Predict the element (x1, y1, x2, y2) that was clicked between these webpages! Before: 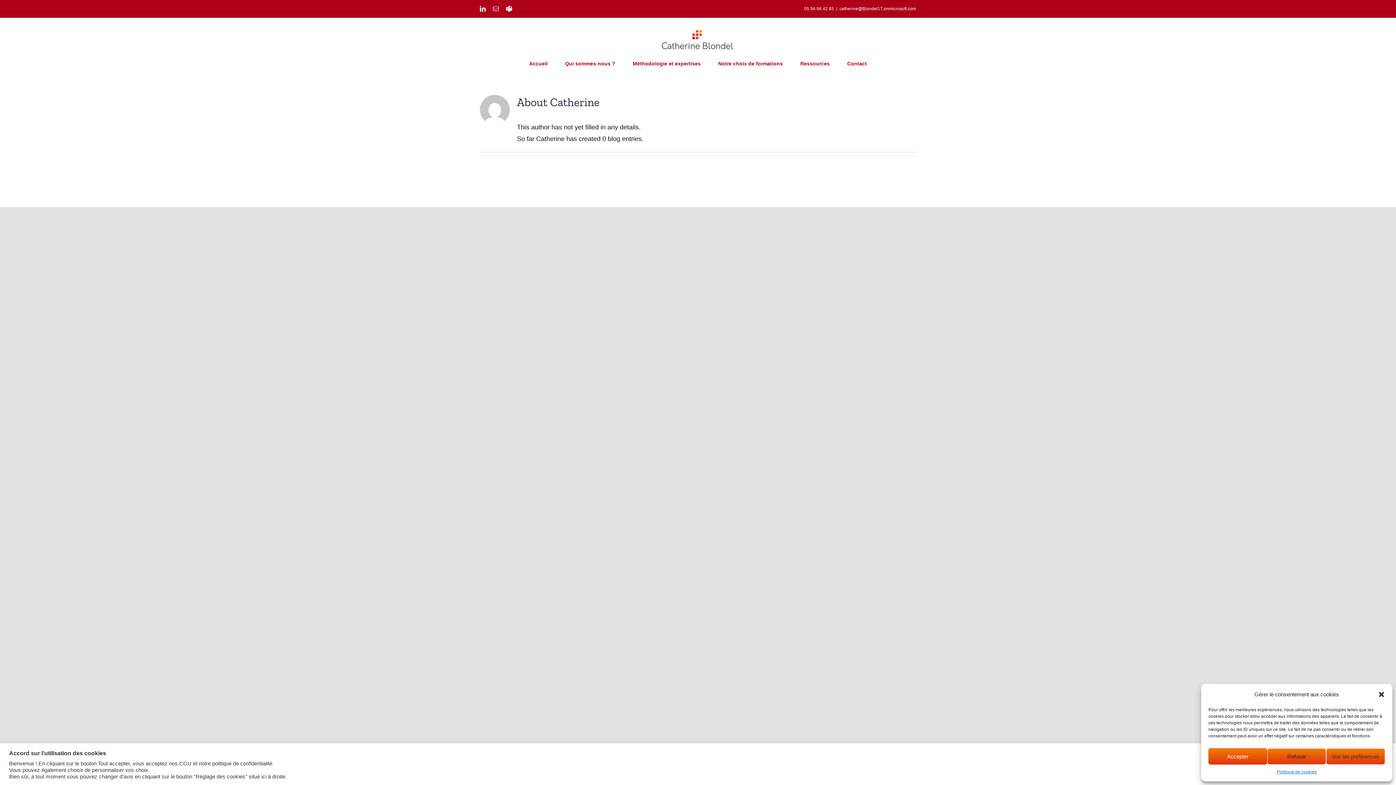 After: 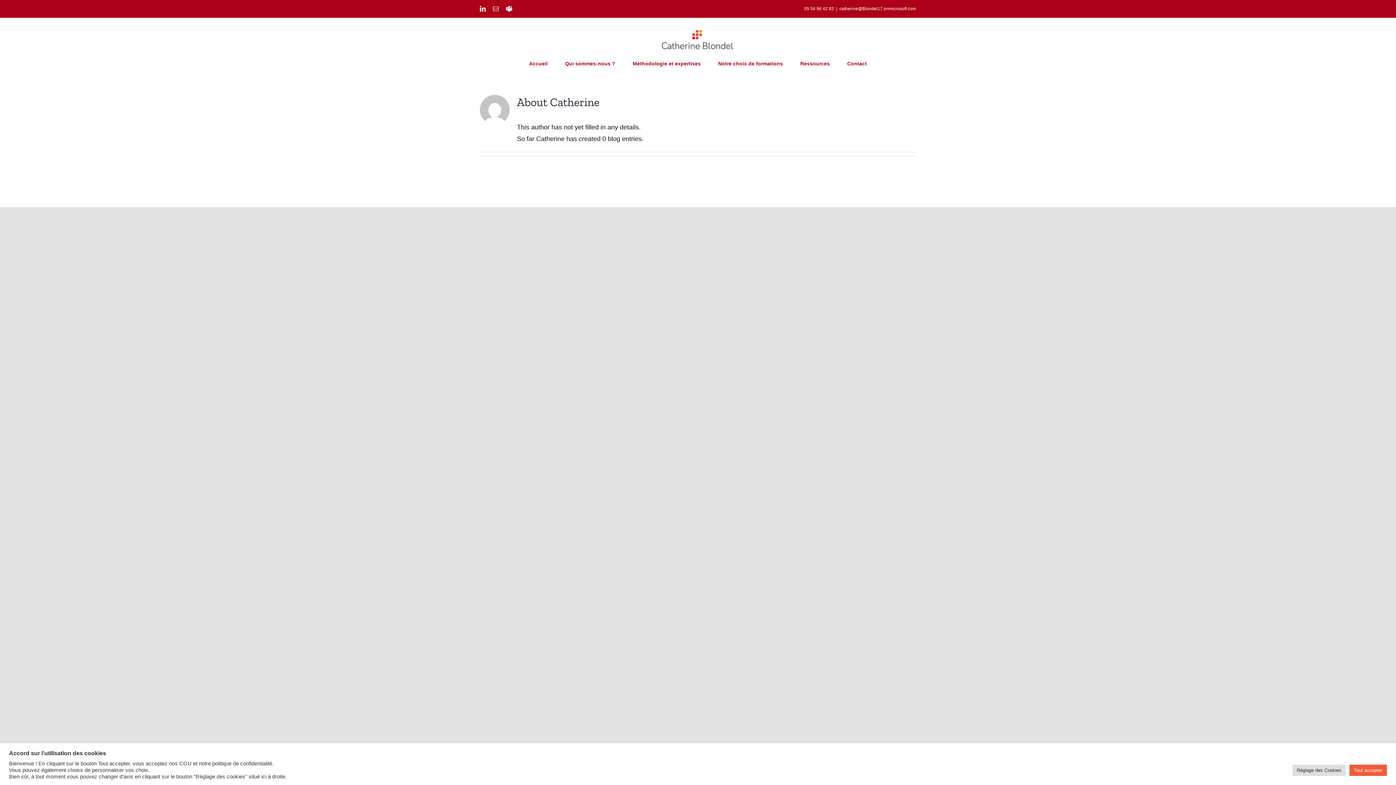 Action: bbox: (1267, 748, 1326, 765) label: Refuser